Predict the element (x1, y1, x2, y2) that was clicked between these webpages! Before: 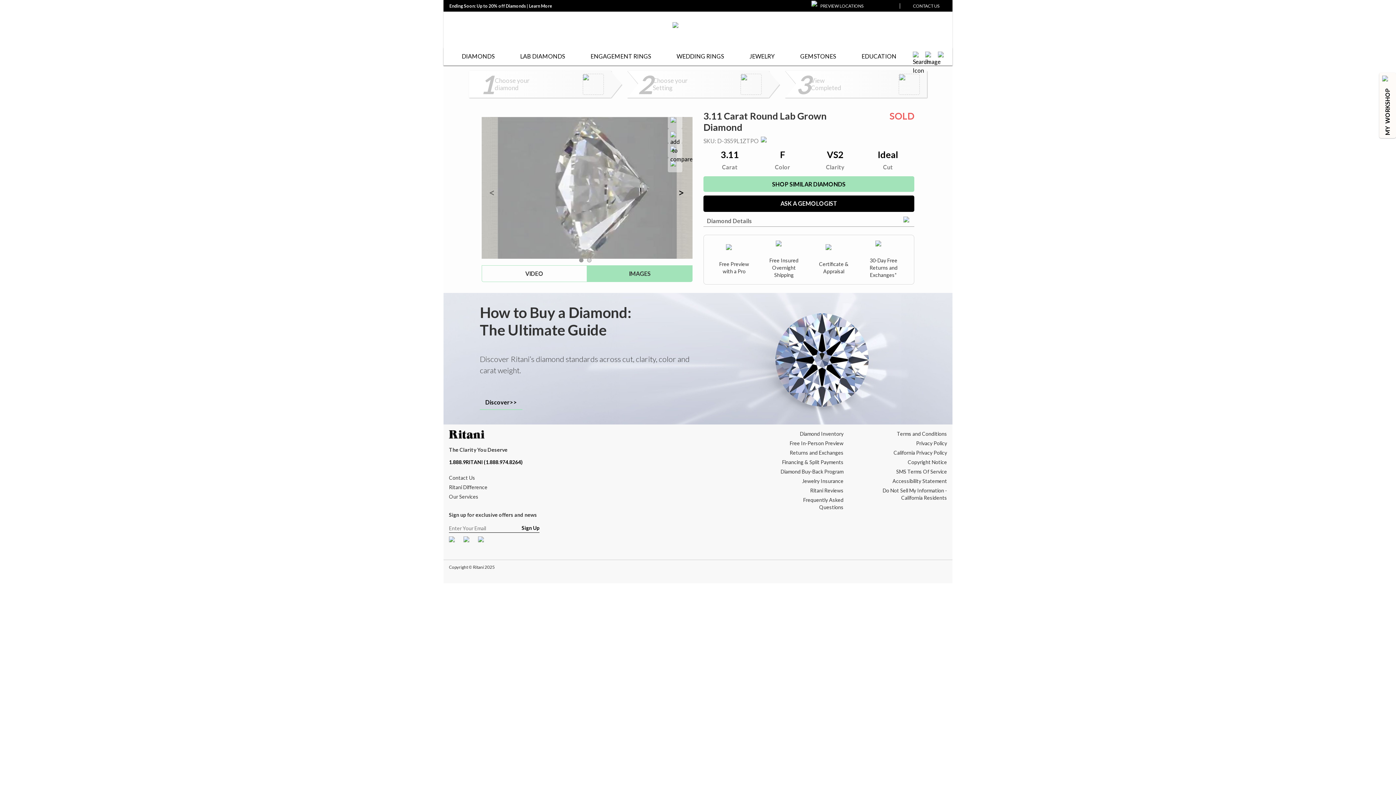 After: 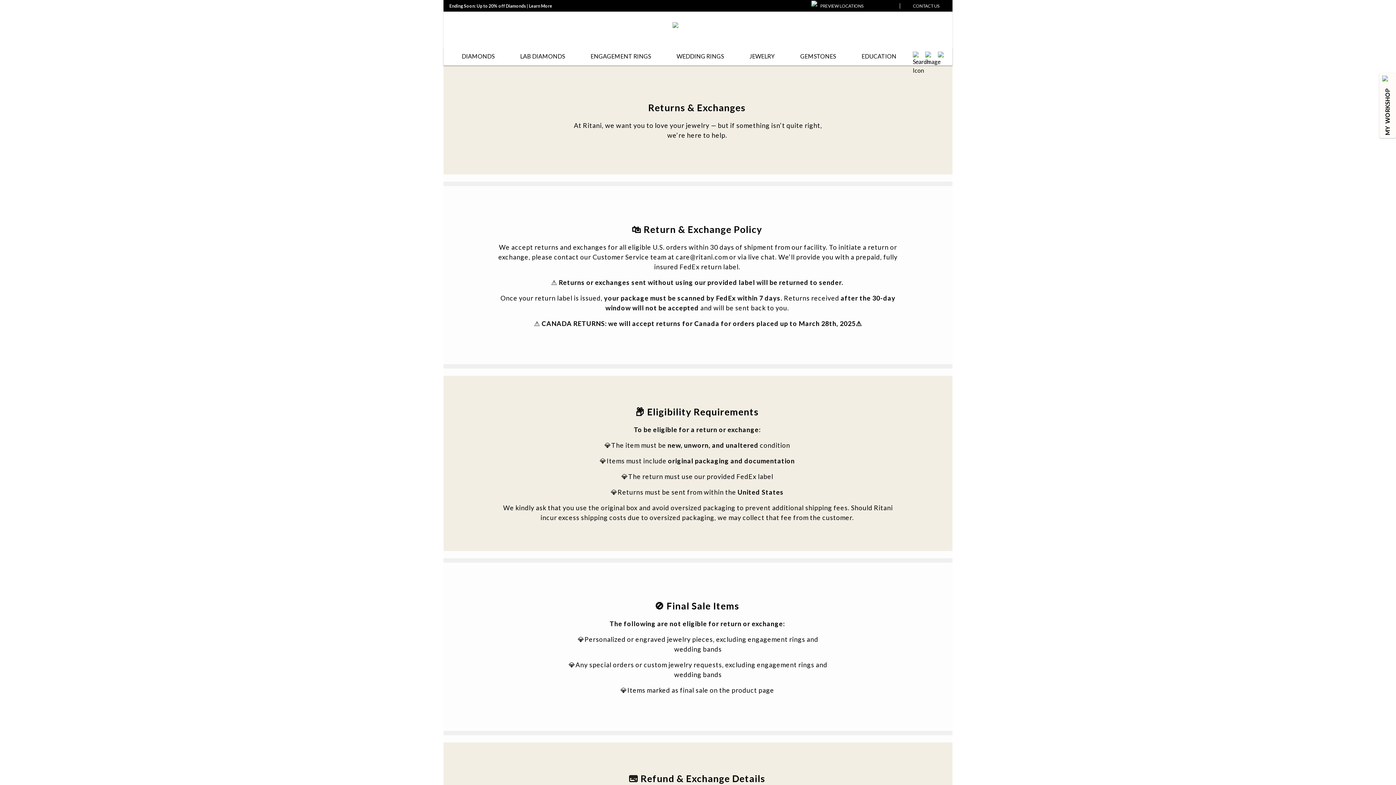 Action: label: Returns and Exchanges bbox: (789, 449, 843, 456)